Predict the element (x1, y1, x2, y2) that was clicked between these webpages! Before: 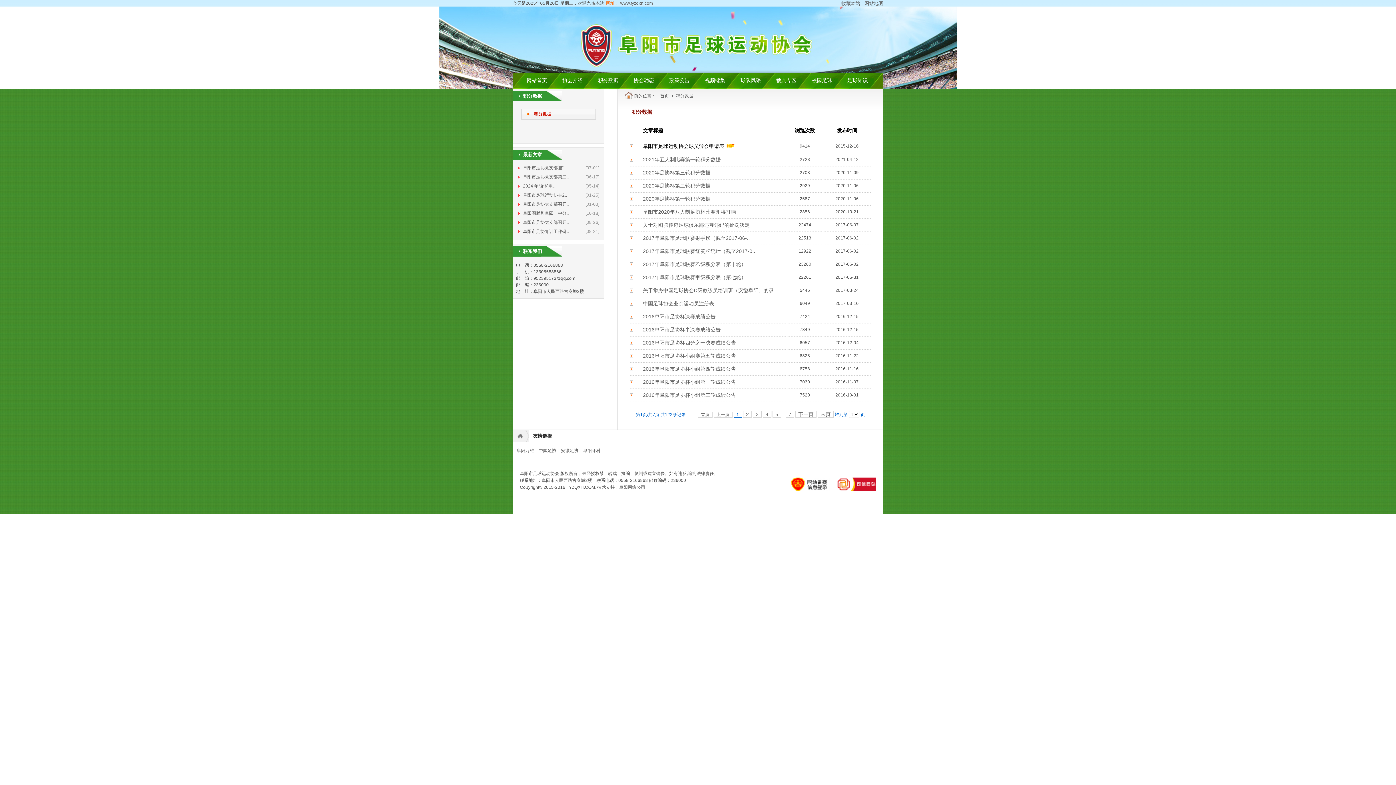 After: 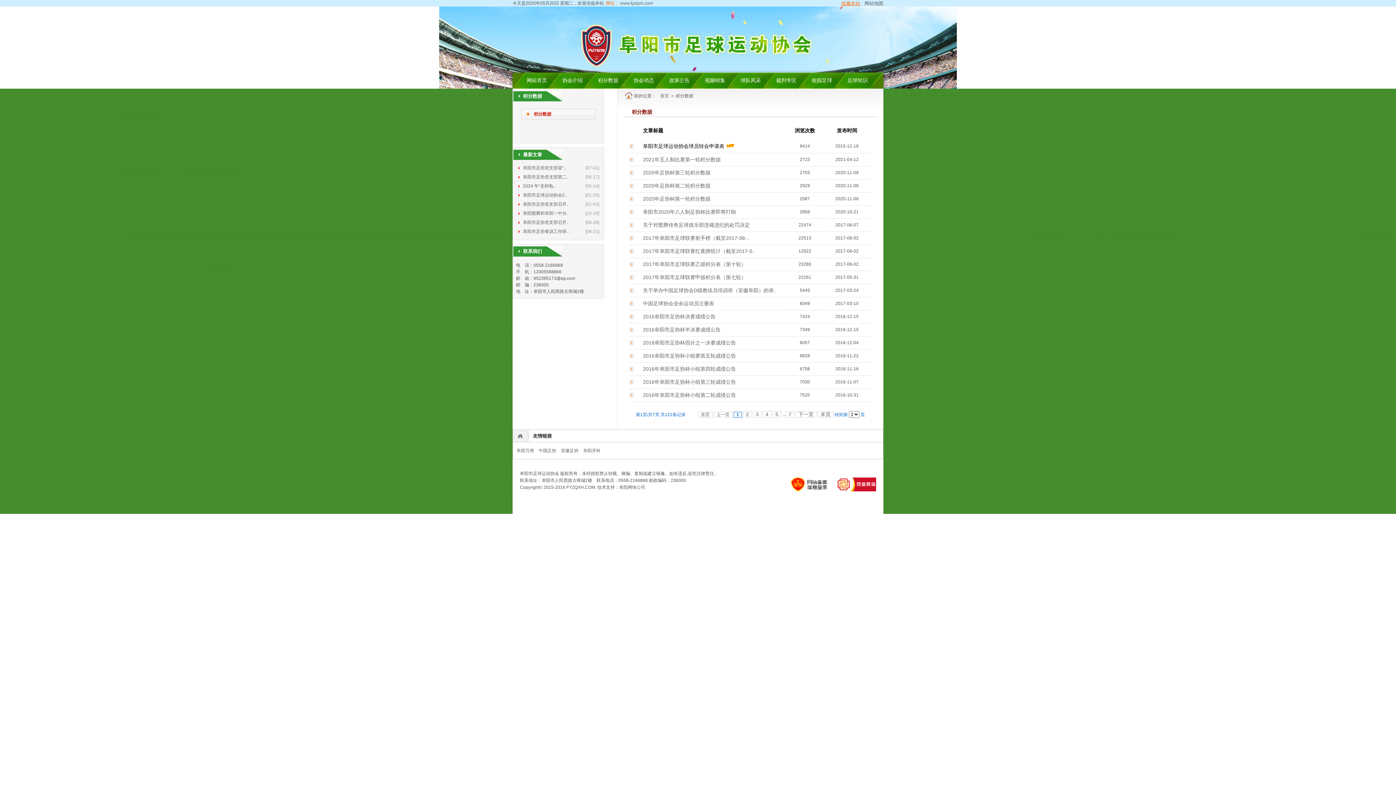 Action: label: 收藏本站 bbox: (838, 0, 860, 6)